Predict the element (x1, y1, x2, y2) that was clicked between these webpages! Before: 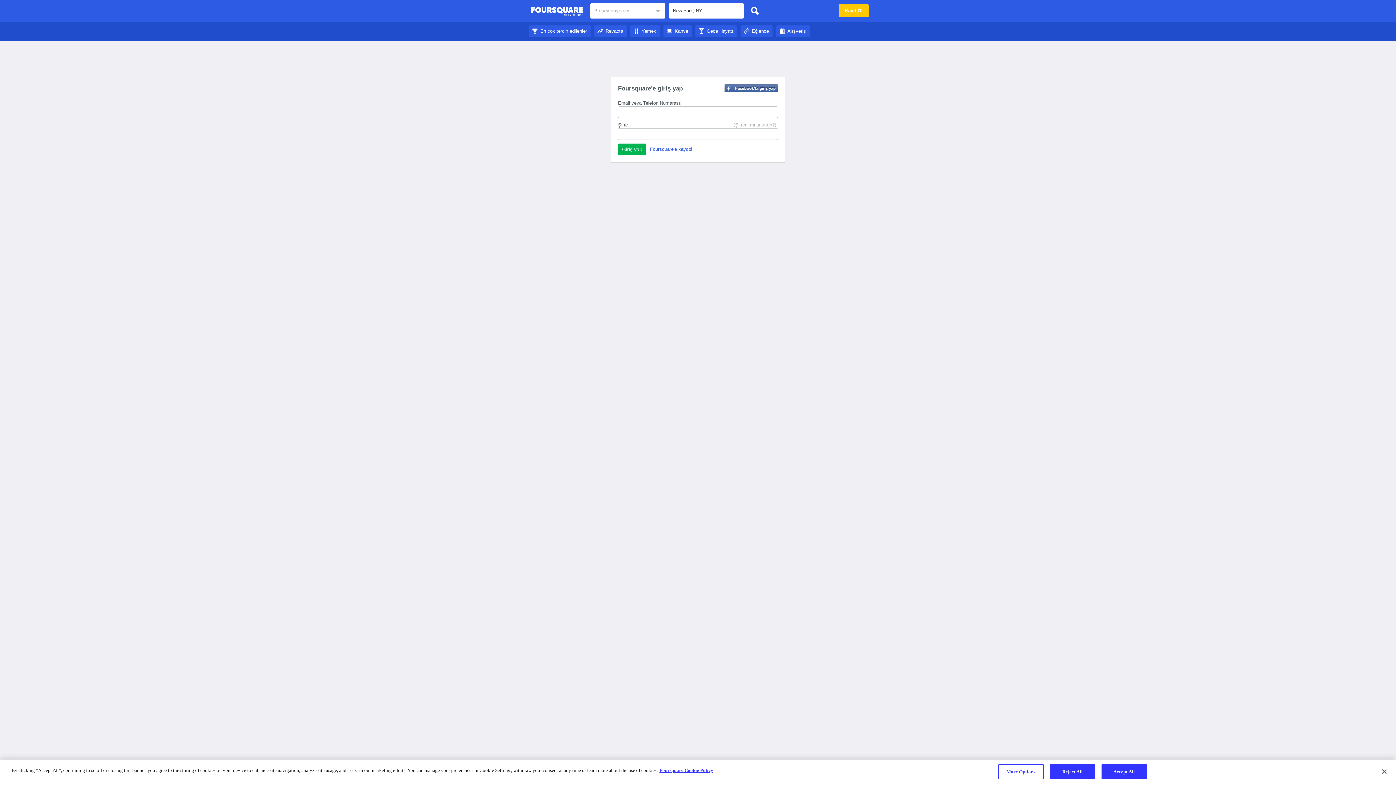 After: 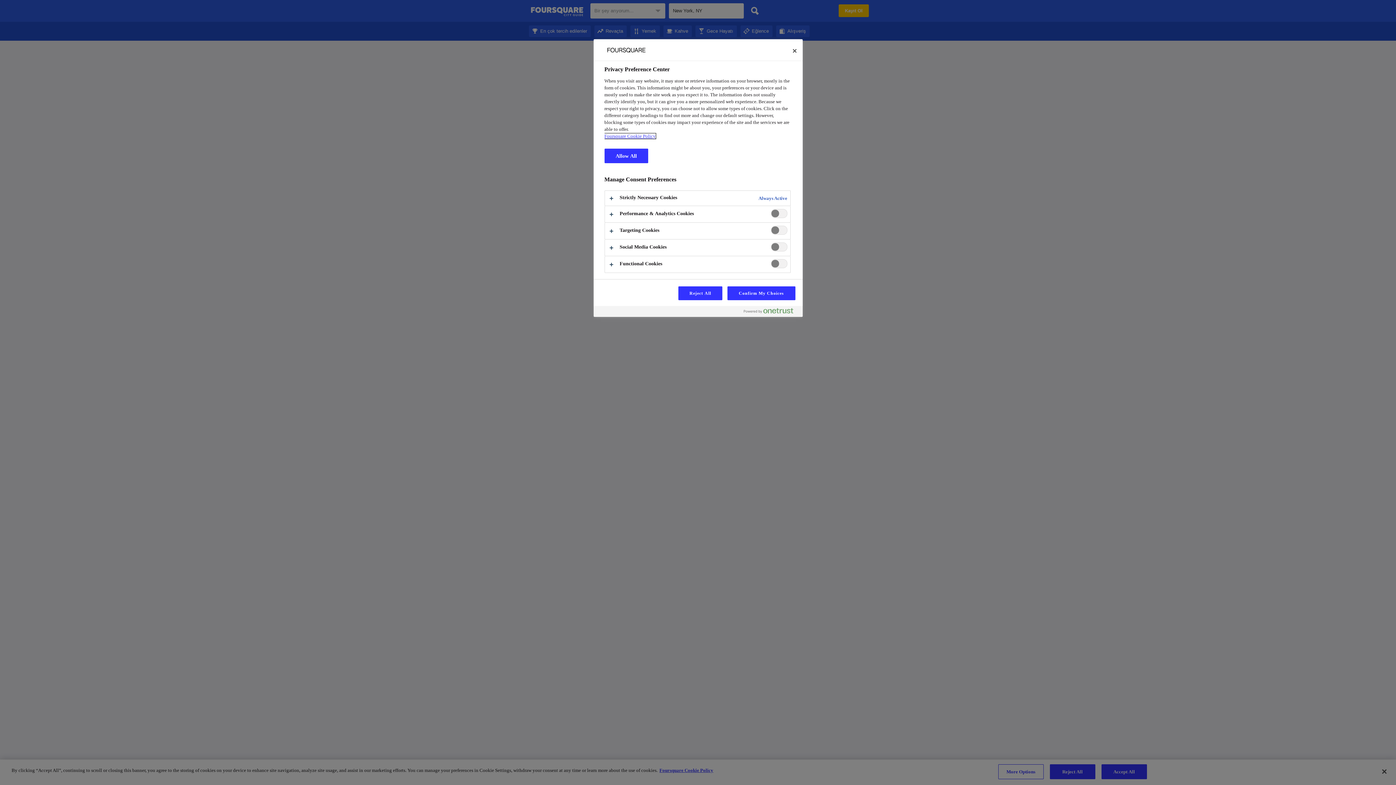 Action: label: More Options bbox: (998, 764, 1043, 779)